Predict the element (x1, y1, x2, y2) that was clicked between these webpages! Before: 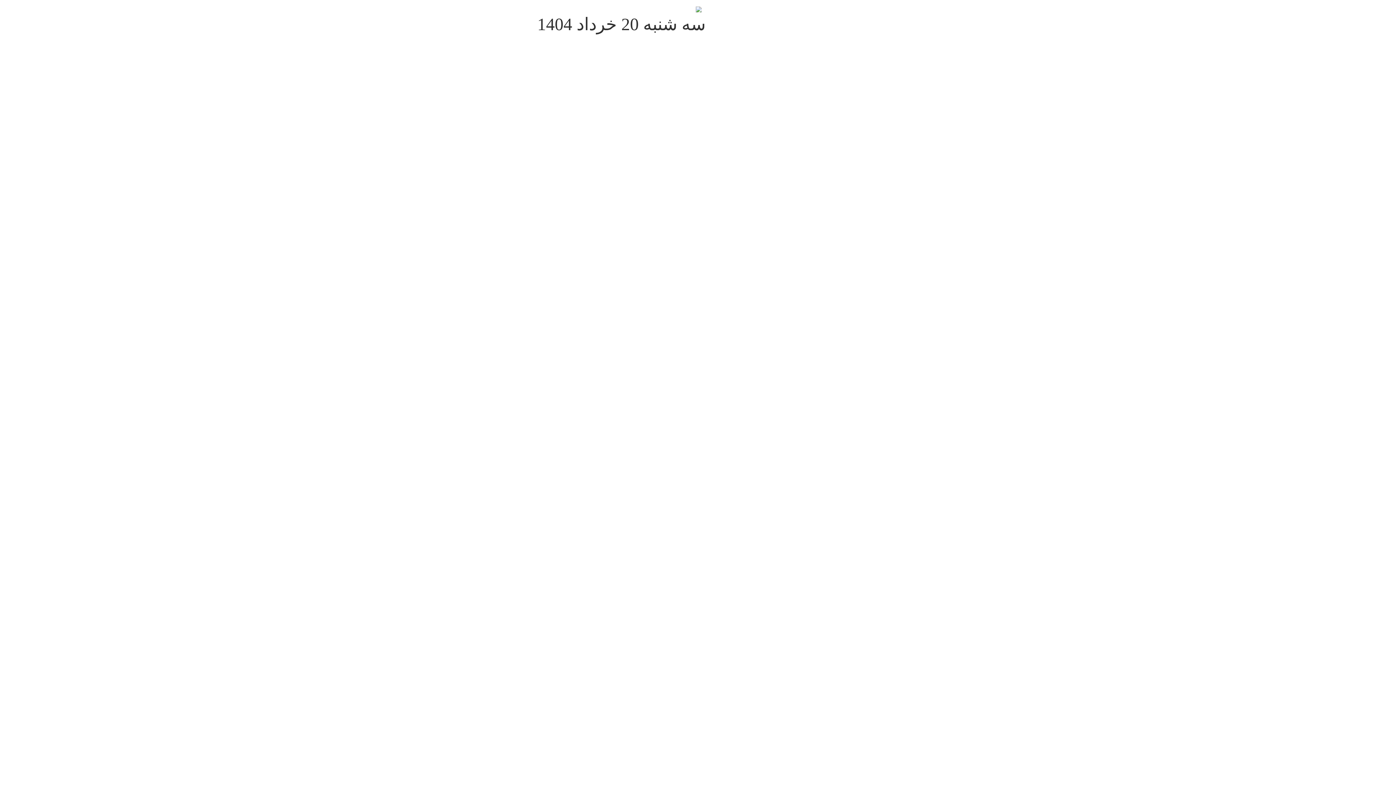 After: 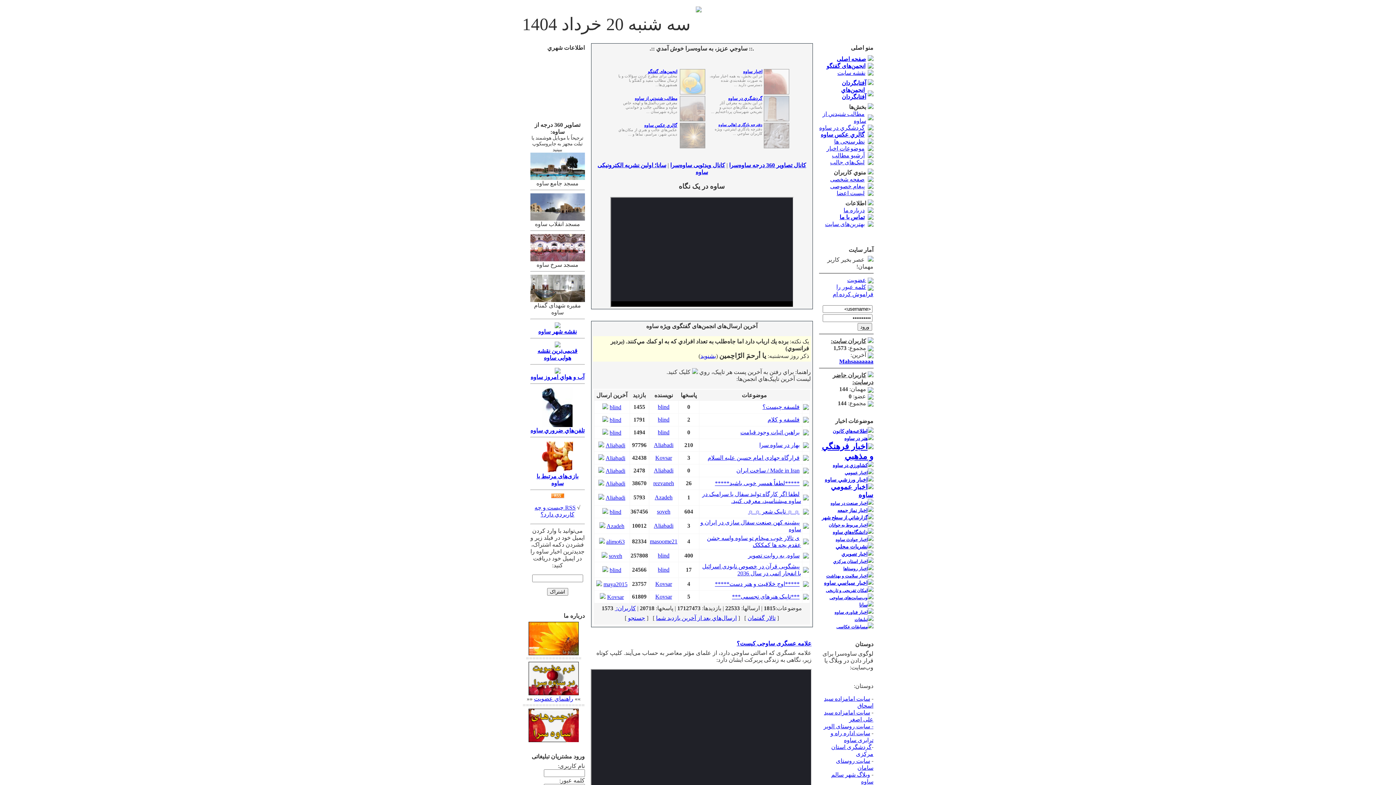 Action: bbox: (696, 7, 701, 13)